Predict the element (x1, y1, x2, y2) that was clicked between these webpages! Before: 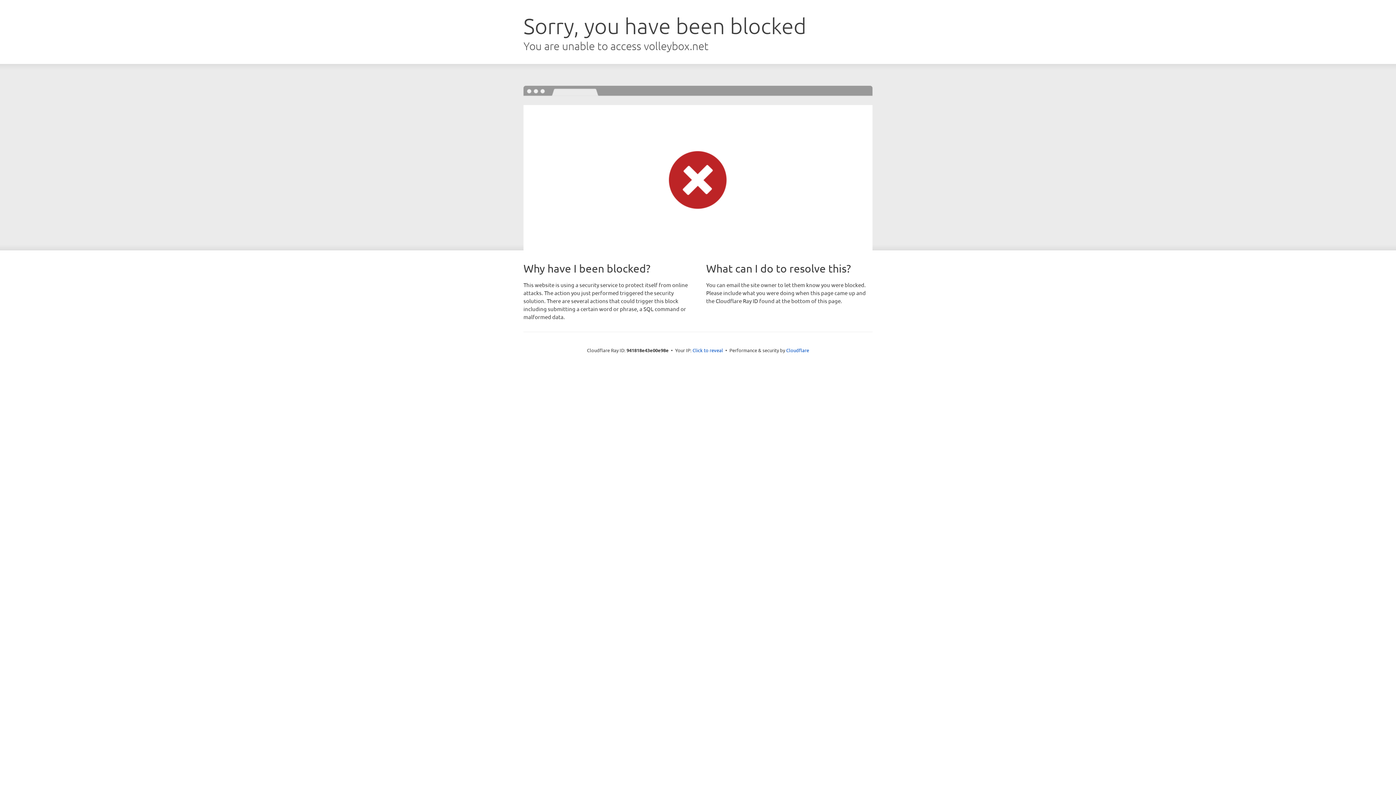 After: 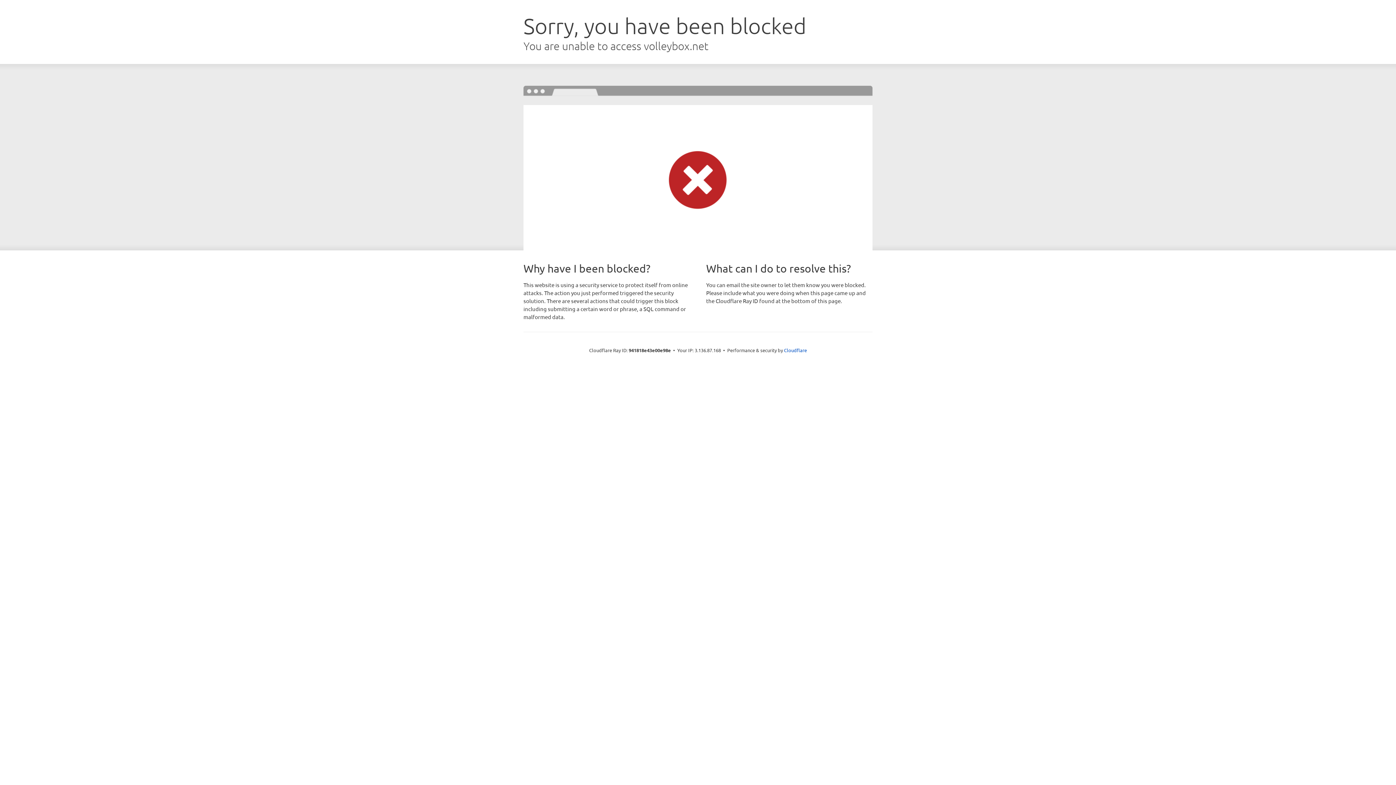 Action: label: Click to reveal bbox: (692, 346, 723, 353)